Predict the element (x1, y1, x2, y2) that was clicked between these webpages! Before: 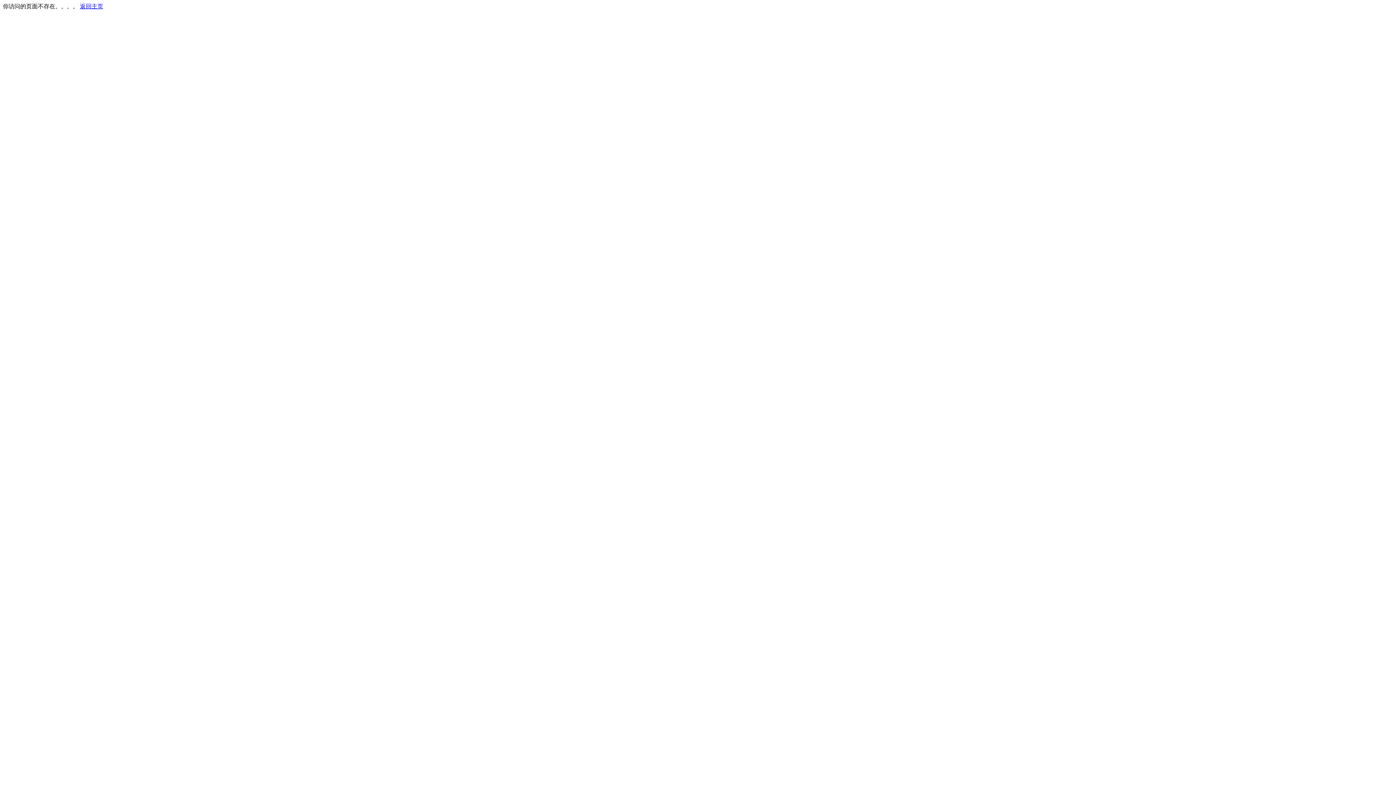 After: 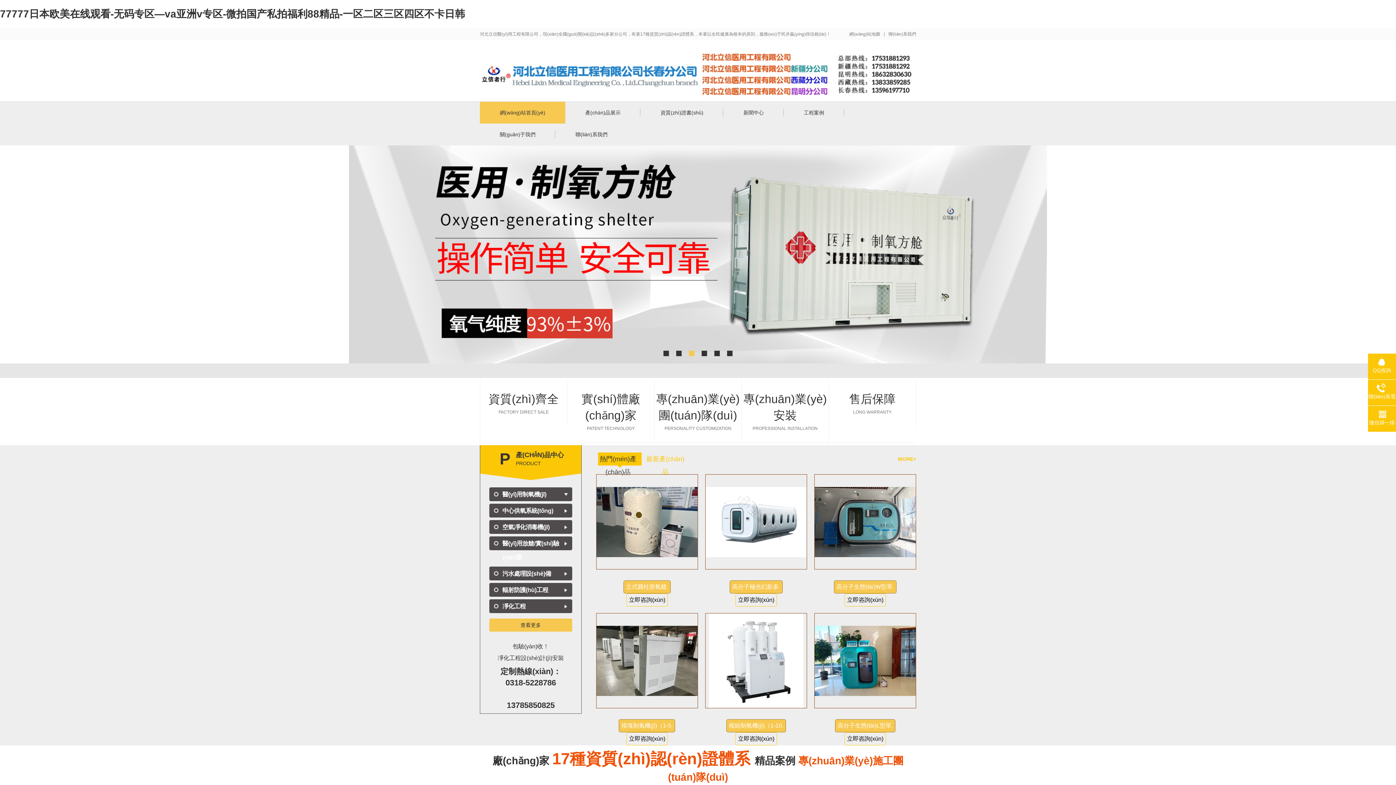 Action: bbox: (80, 3, 103, 9) label: 返回主页